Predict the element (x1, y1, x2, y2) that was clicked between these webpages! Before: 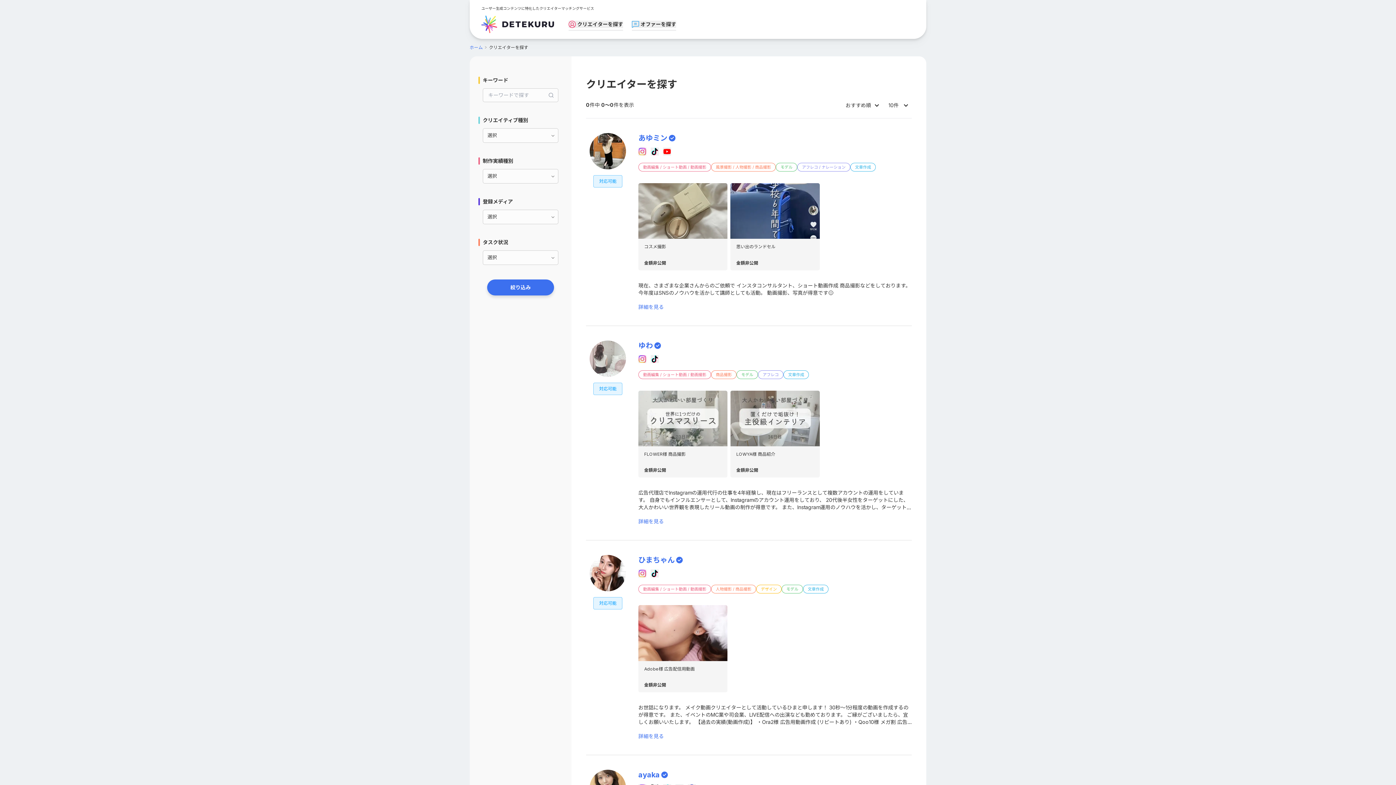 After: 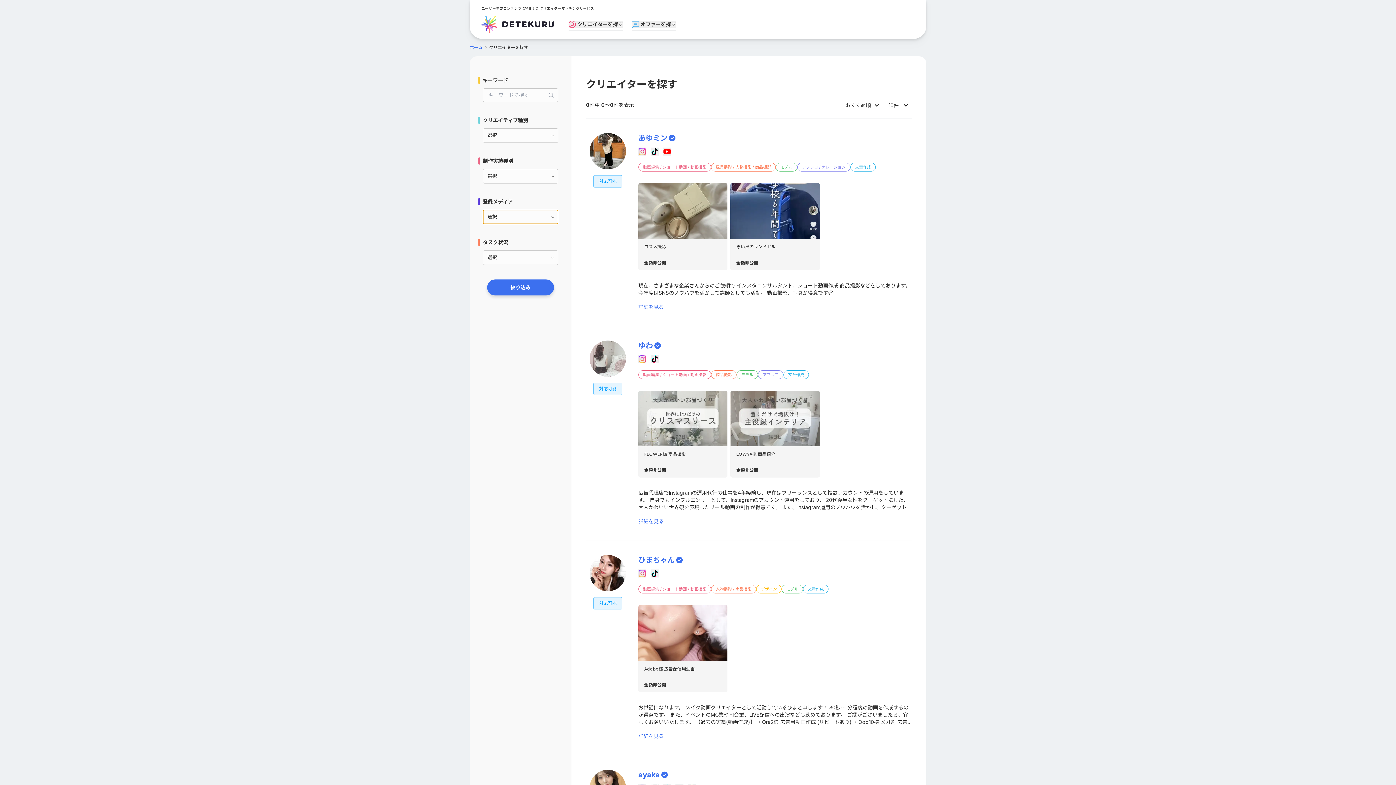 Action: bbox: (482, 209, 558, 224) label: 選択